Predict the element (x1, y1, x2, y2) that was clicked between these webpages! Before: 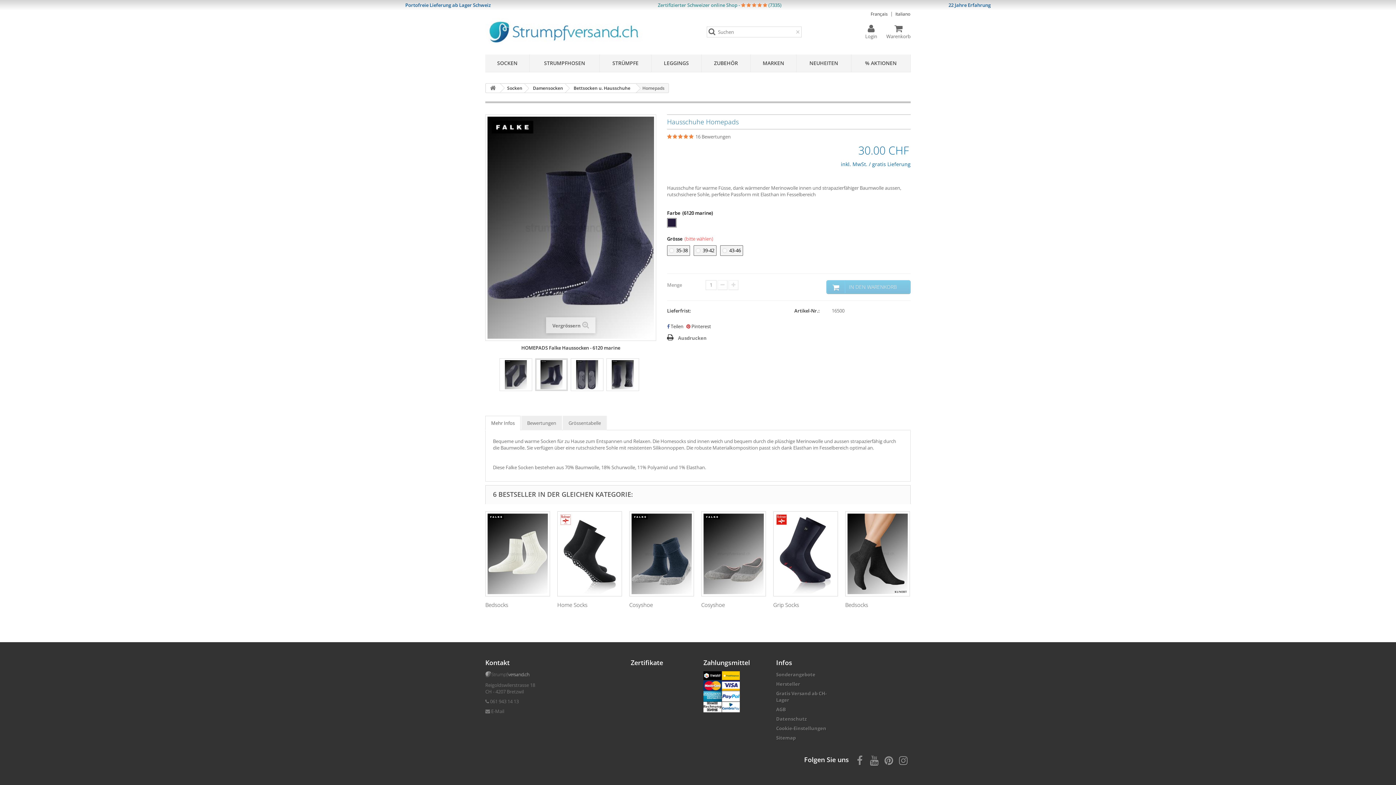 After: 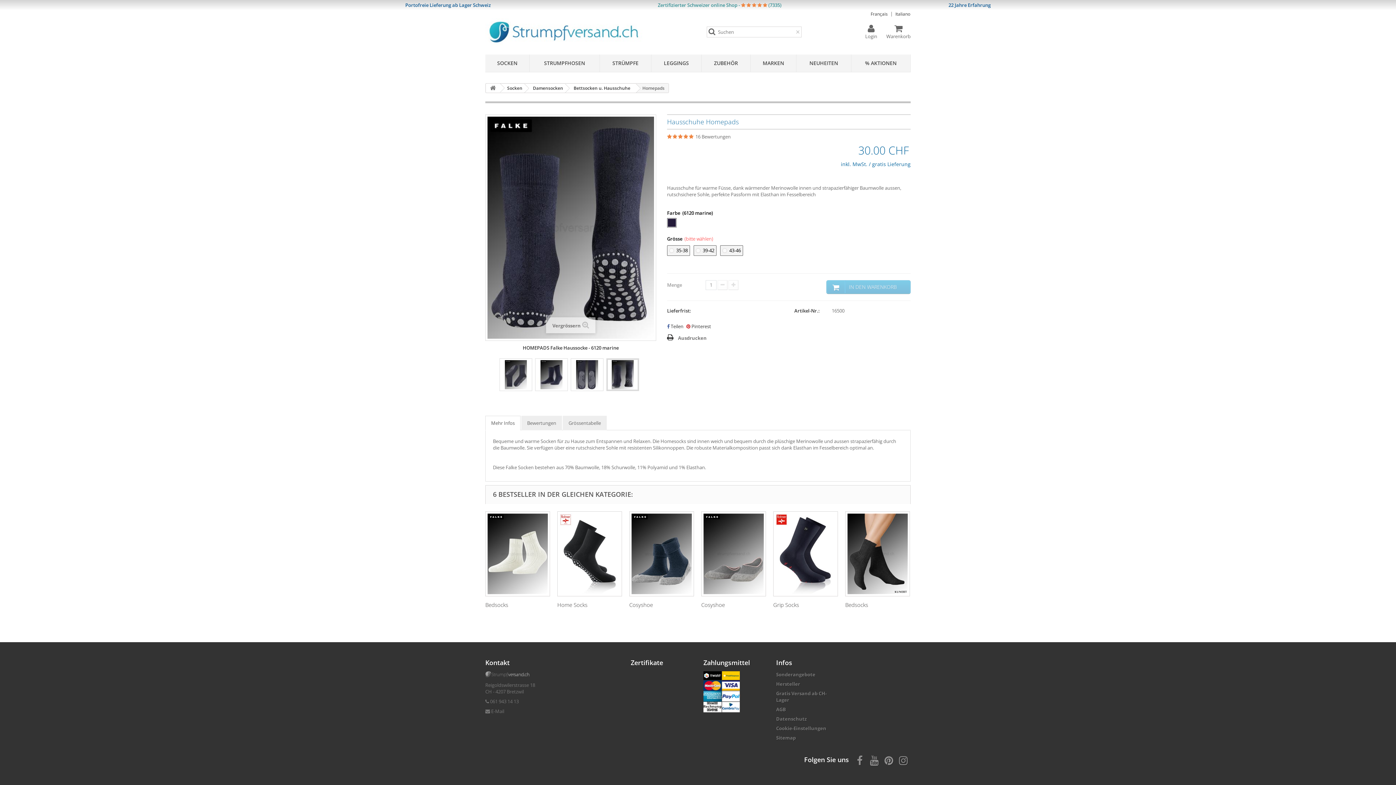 Action: bbox: (606, 358, 638, 390)